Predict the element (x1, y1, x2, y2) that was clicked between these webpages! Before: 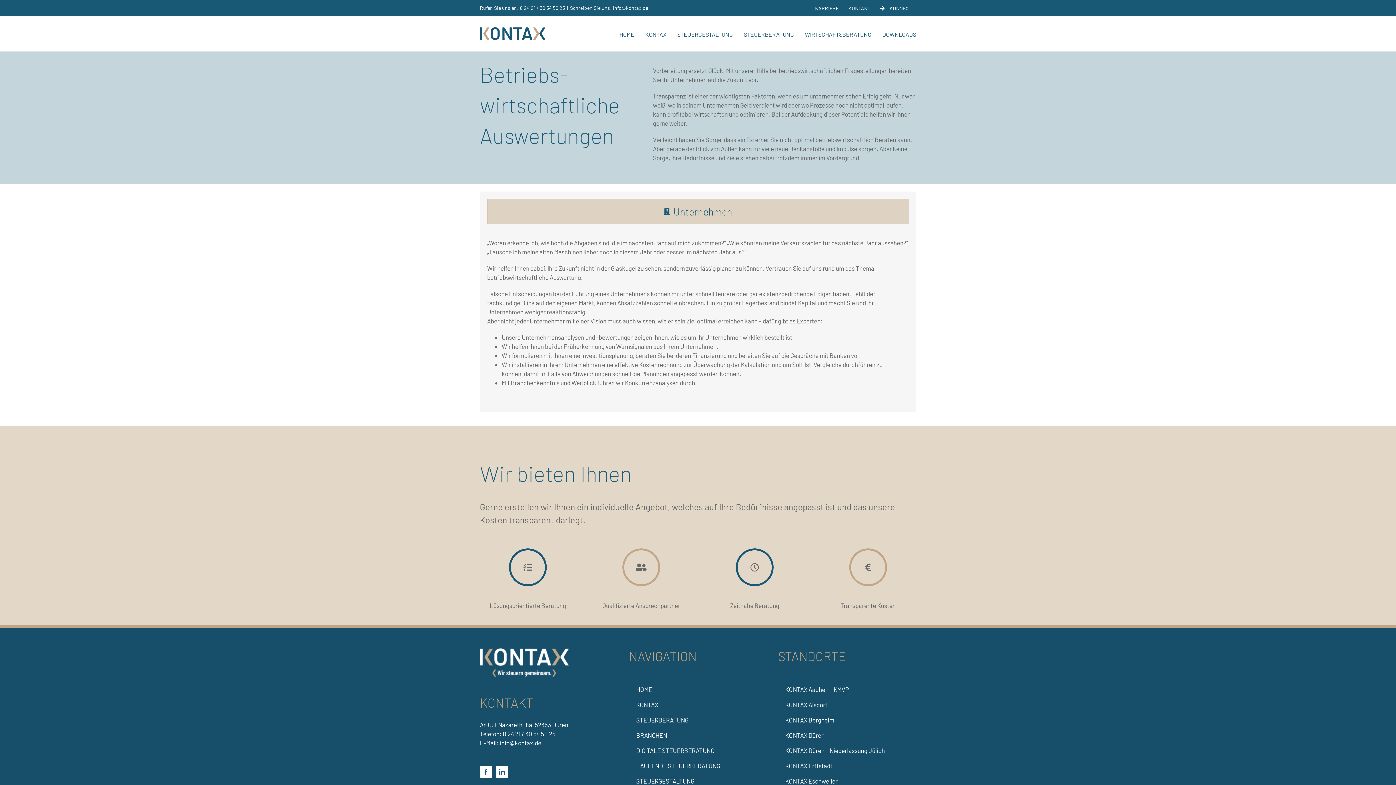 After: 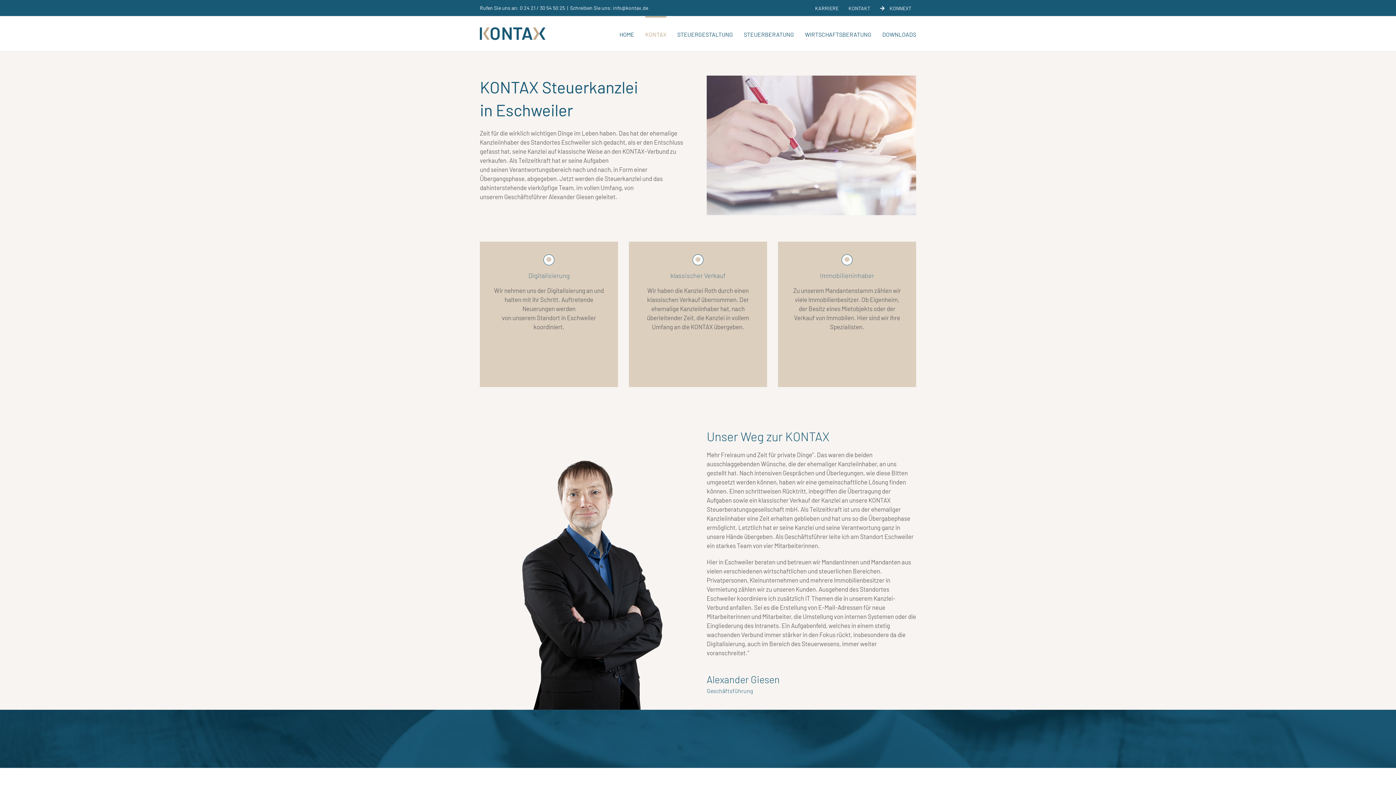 Action: bbox: (778, 774, 916, 789) label: KONTAX Eschweiler